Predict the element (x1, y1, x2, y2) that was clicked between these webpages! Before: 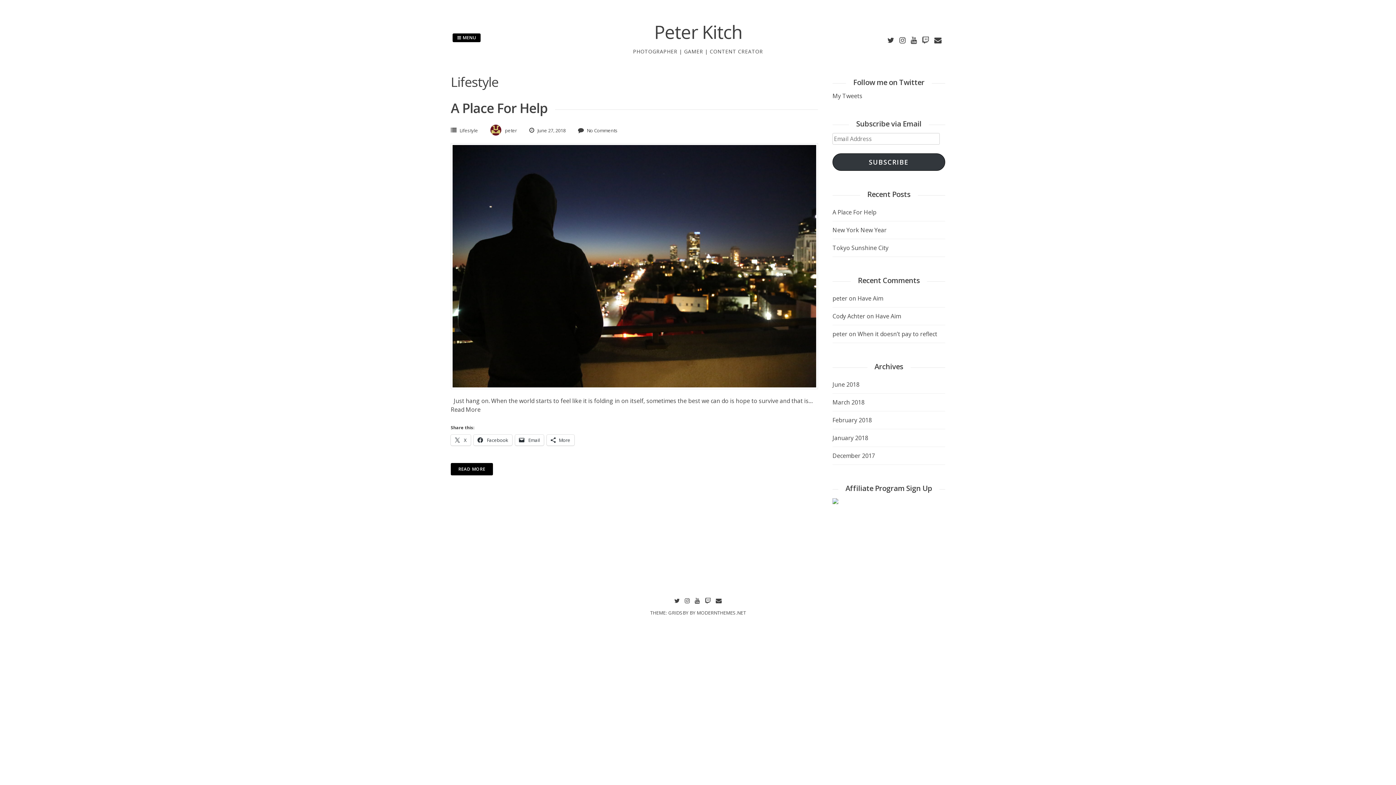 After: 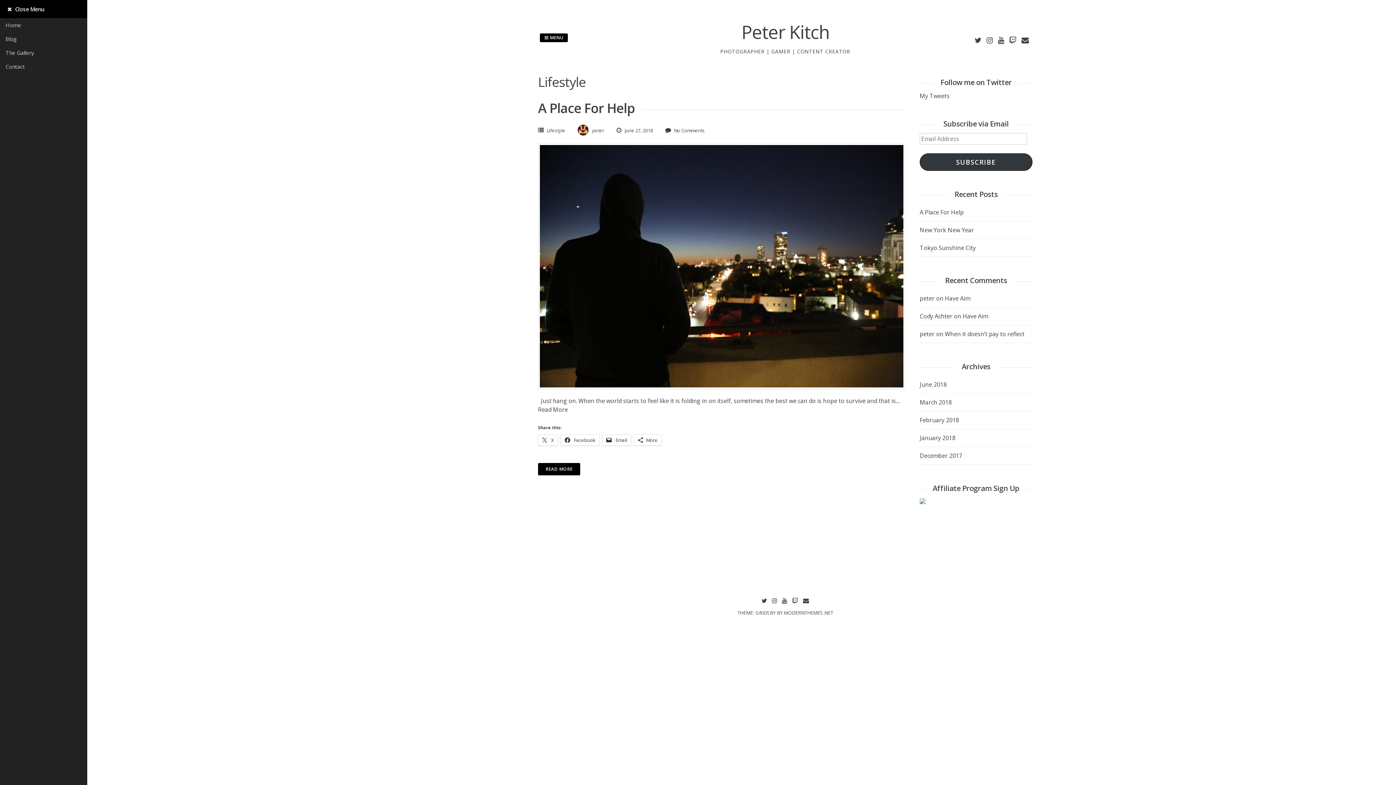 Action: bbox: (452, 33, 480, 42) label:  MENU